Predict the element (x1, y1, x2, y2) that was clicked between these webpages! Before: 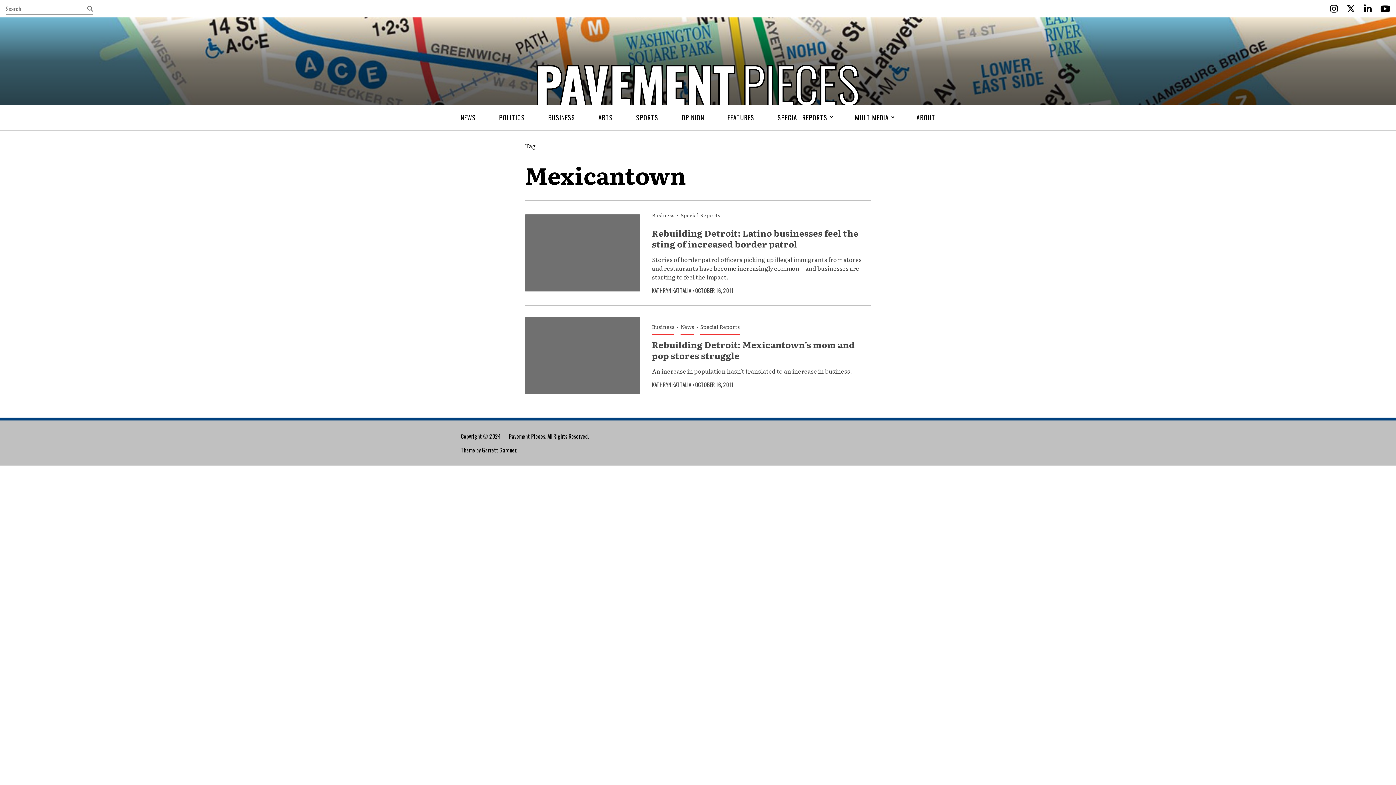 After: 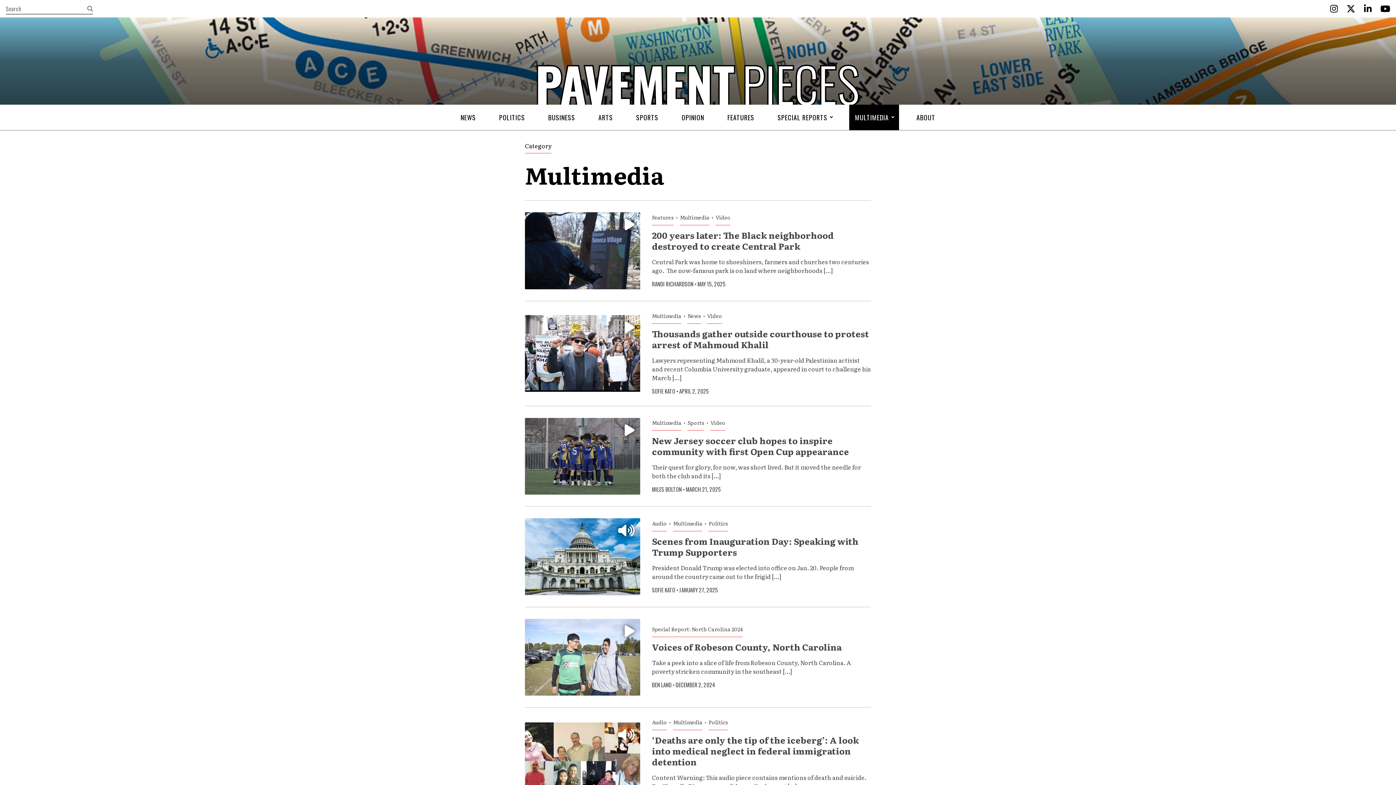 Action: label: MULTIMEDIA bbox: (849, 104, 899, 130)